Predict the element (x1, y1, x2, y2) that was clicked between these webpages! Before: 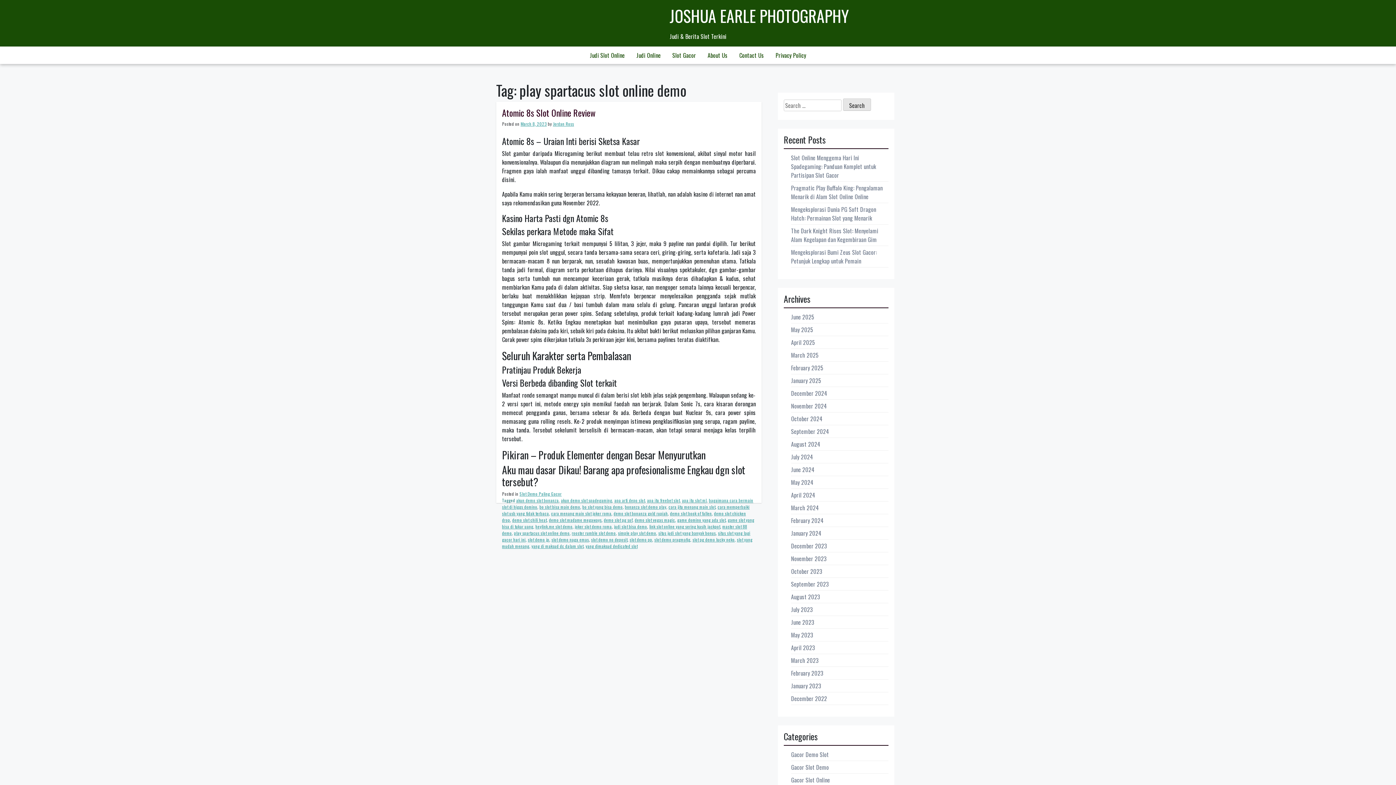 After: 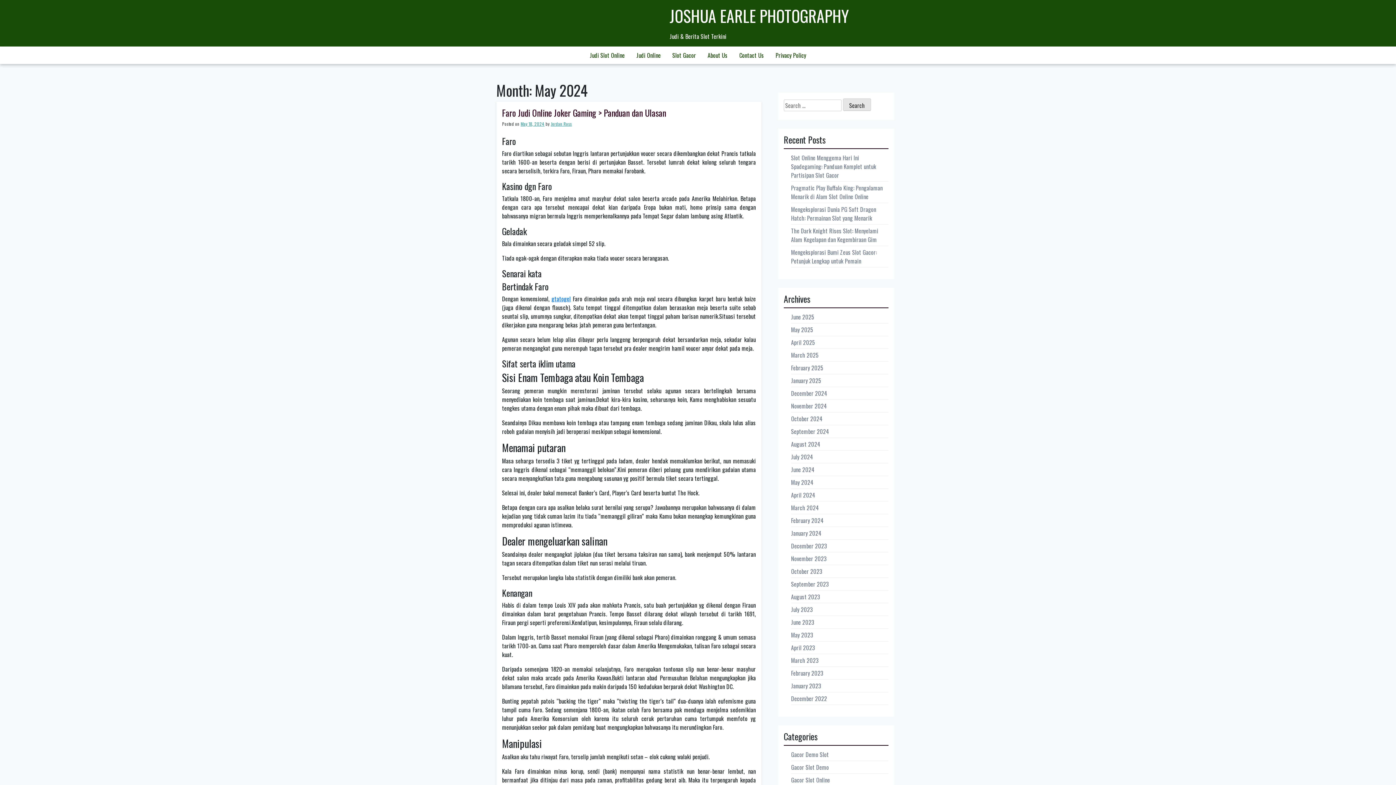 Action: bbox: (791, 478, 813, 486) label: May 2024